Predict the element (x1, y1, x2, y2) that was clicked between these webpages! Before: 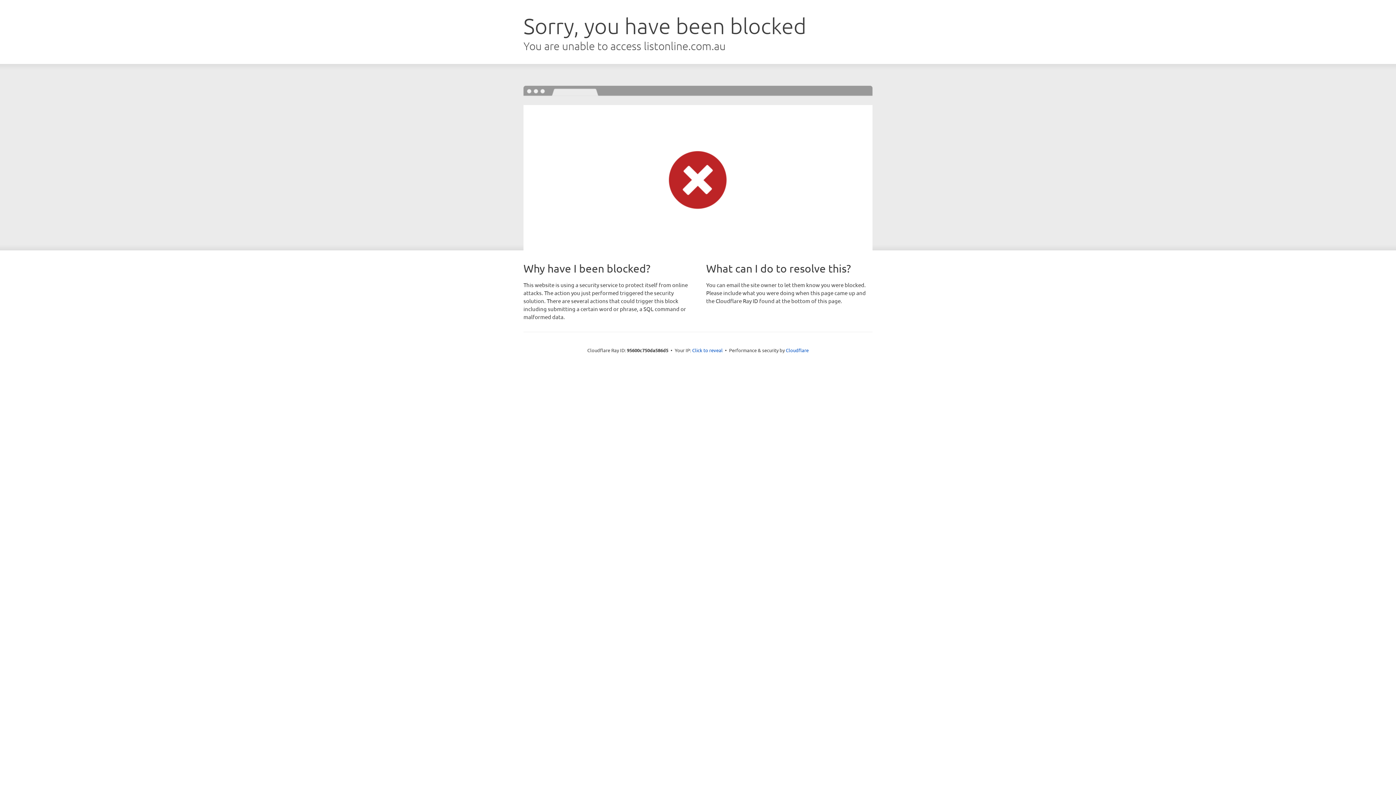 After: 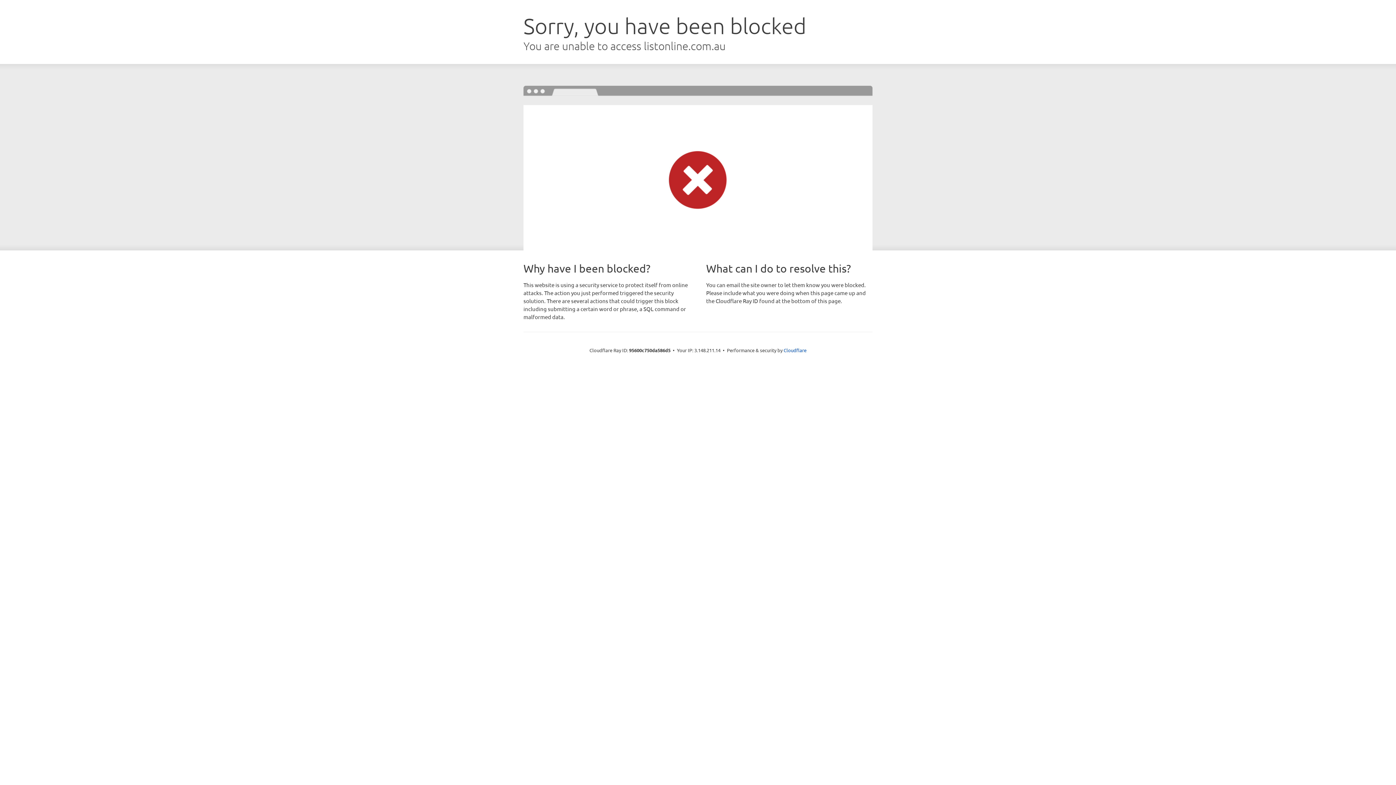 Action: label: Click to reveal bbox: (692, 346, 722, 353)